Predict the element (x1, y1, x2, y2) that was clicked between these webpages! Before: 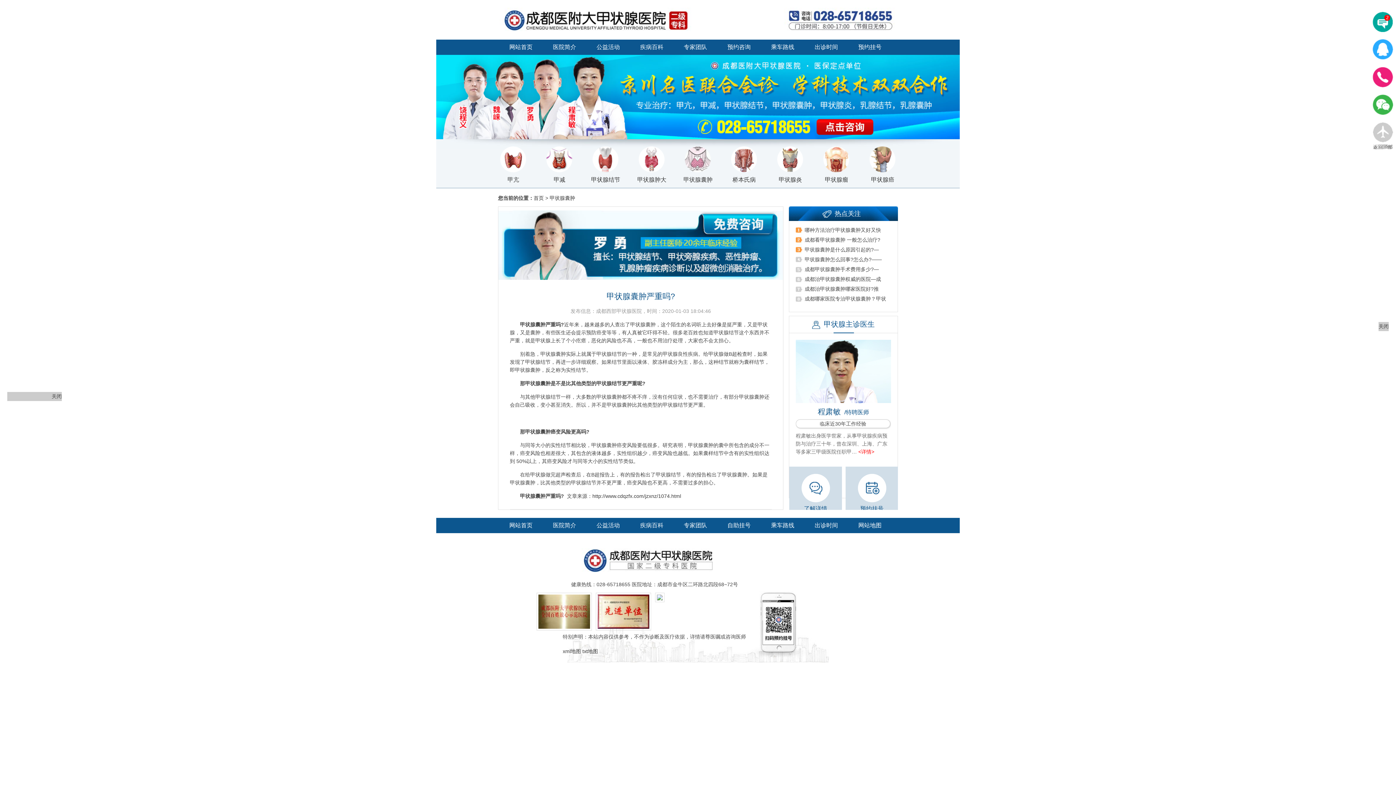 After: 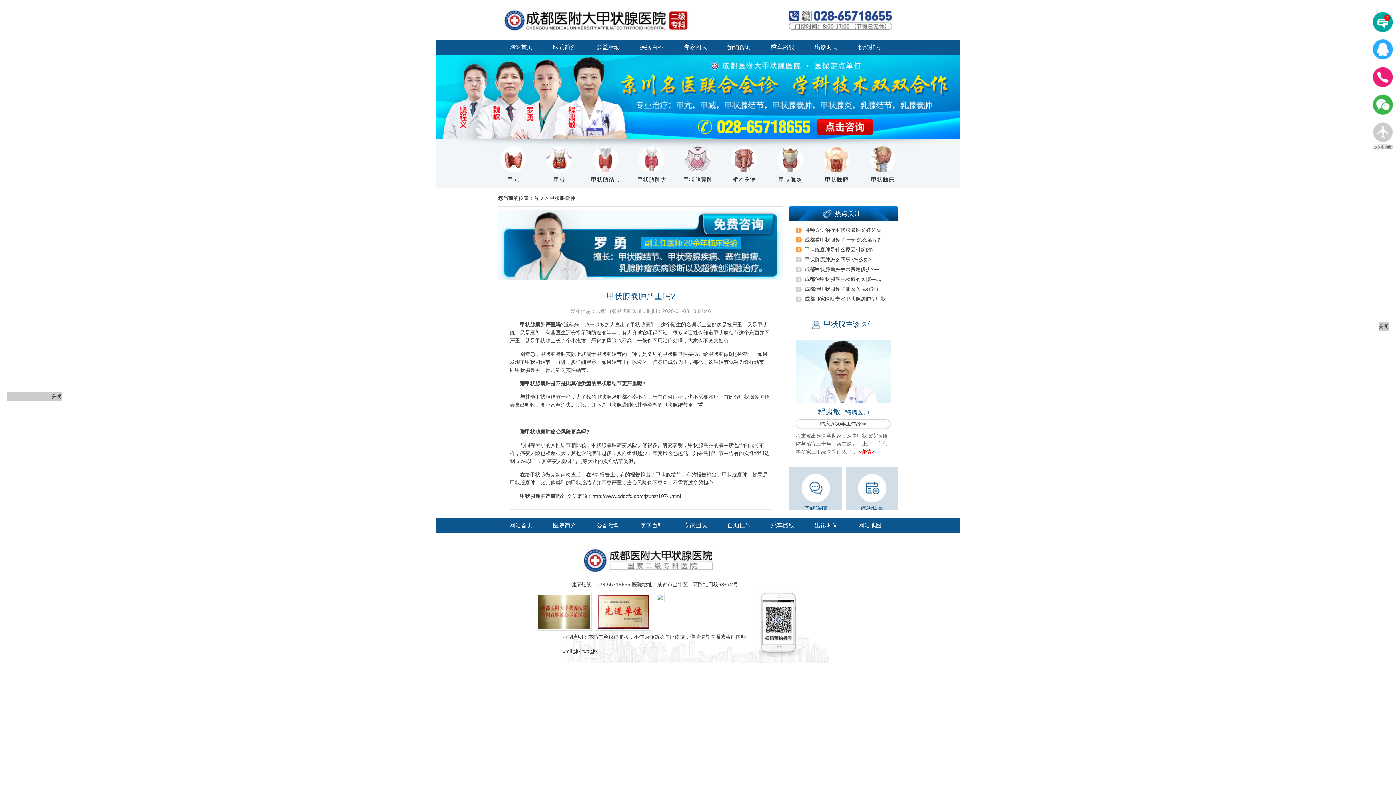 Action: bbox: (498, 210, 783, 279)